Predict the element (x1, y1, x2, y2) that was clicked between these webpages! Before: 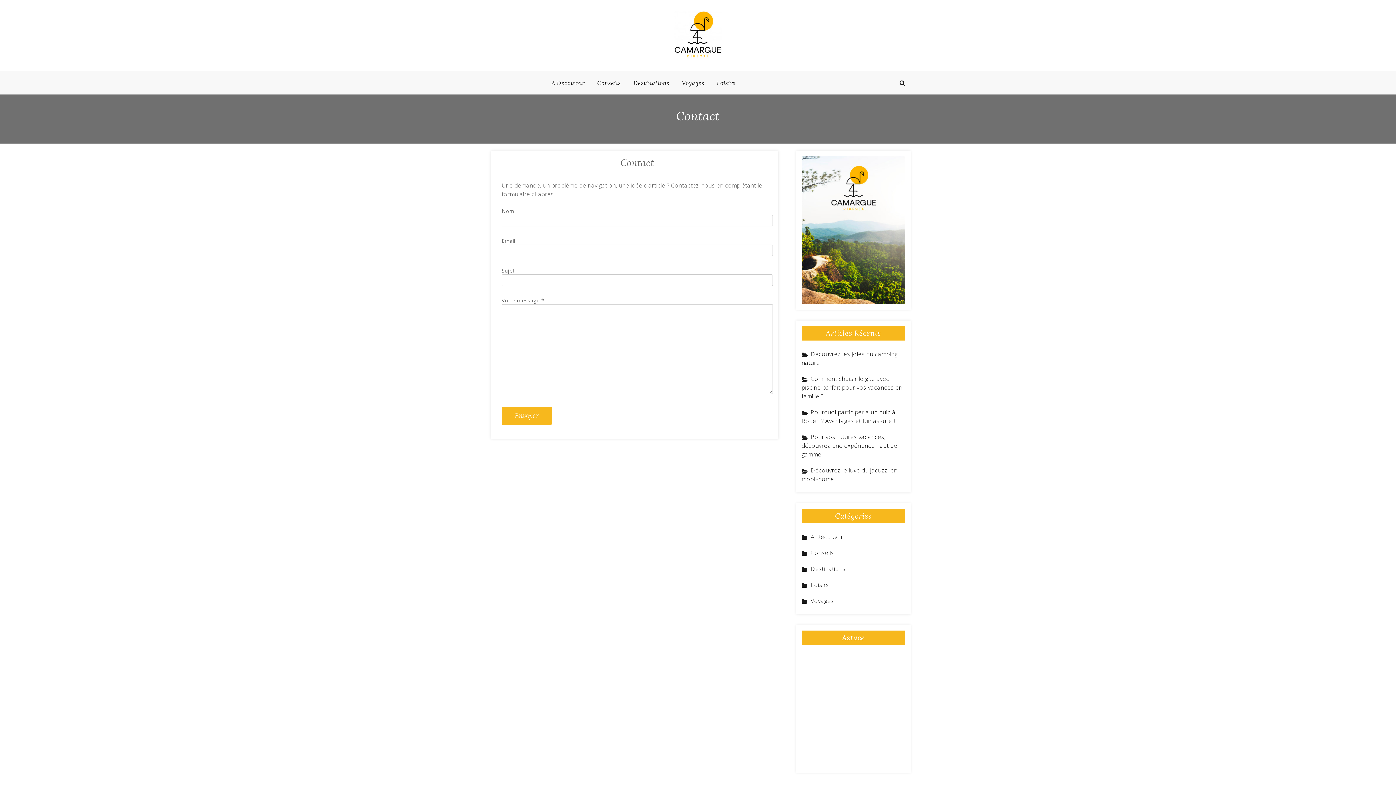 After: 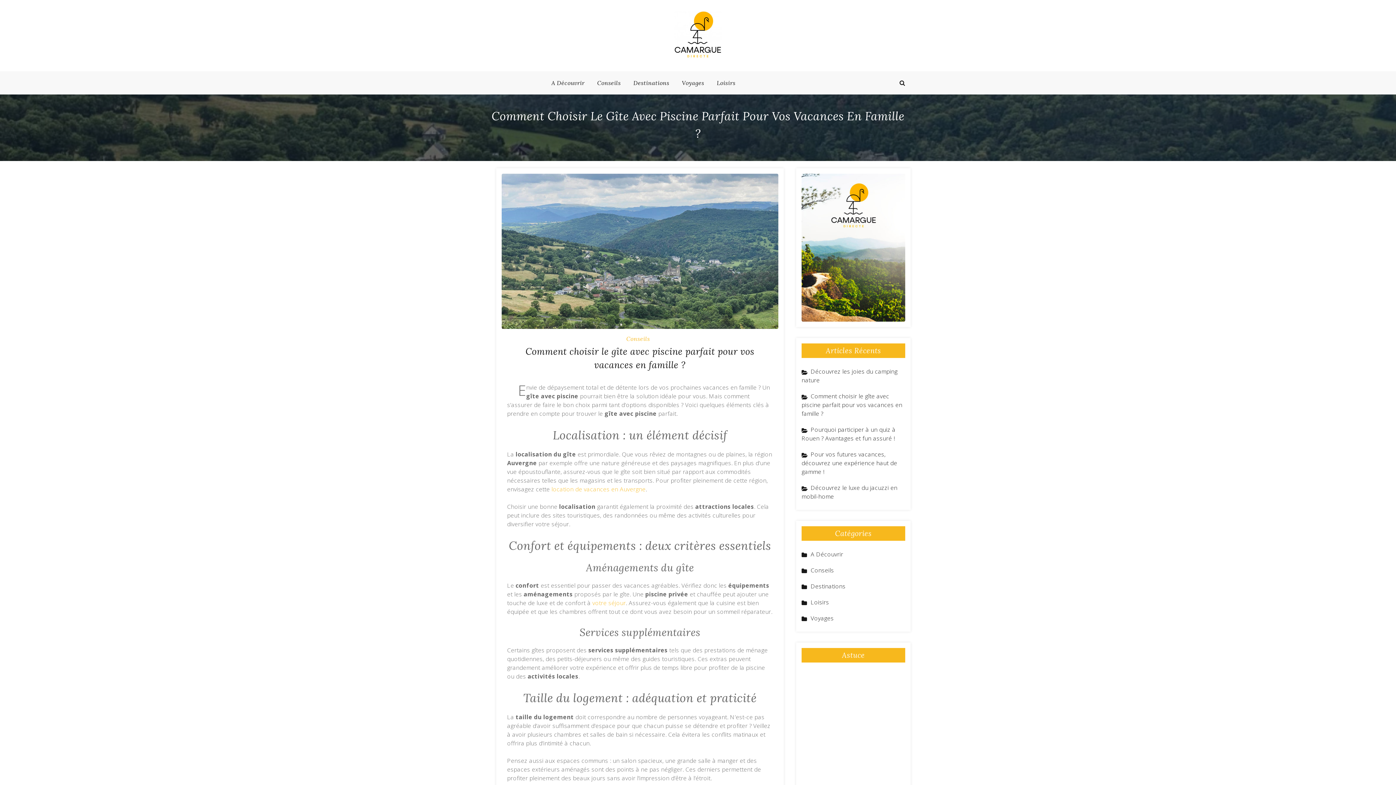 Action: label: Comment choisir le gîte avec piscine parfait pour vos vacances en famille ? bbox: (801, 374, 902, 400)